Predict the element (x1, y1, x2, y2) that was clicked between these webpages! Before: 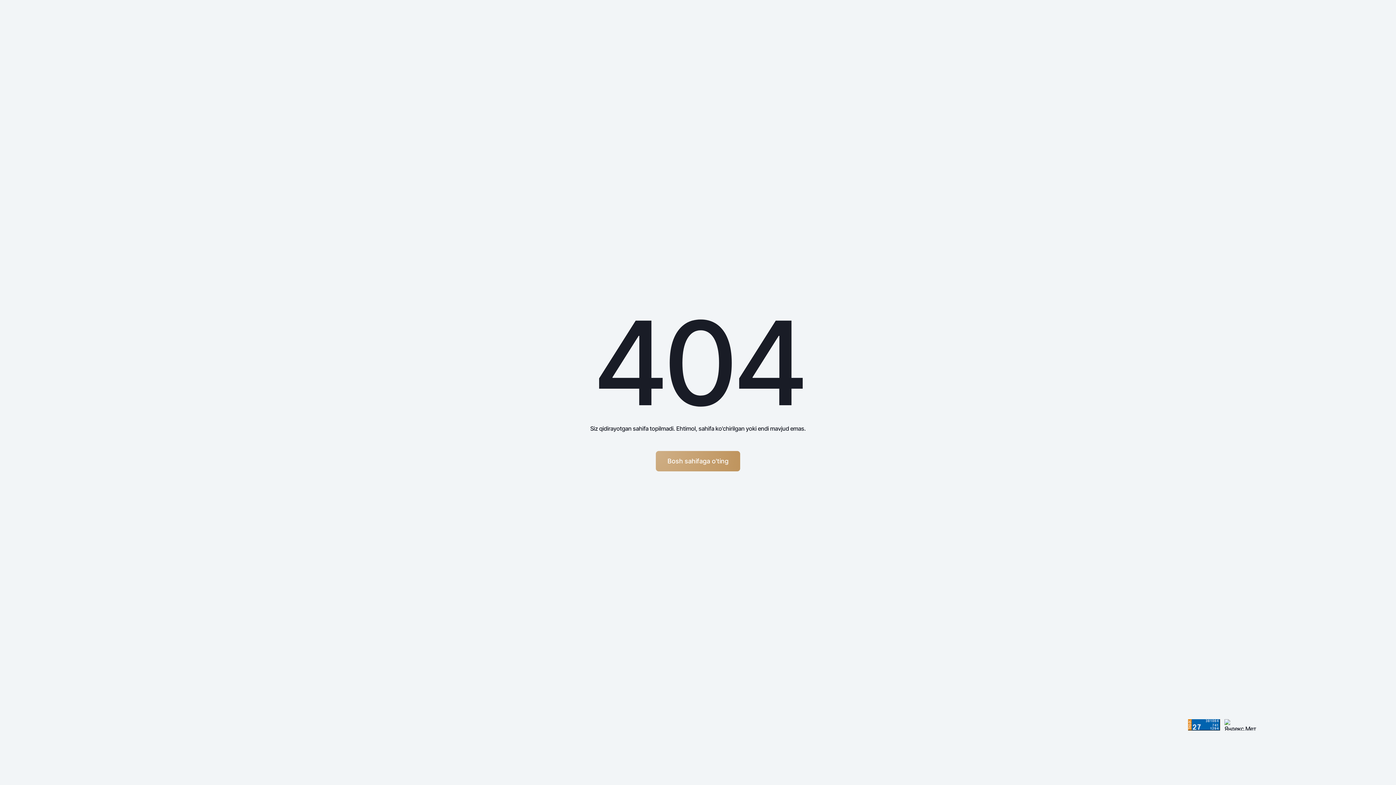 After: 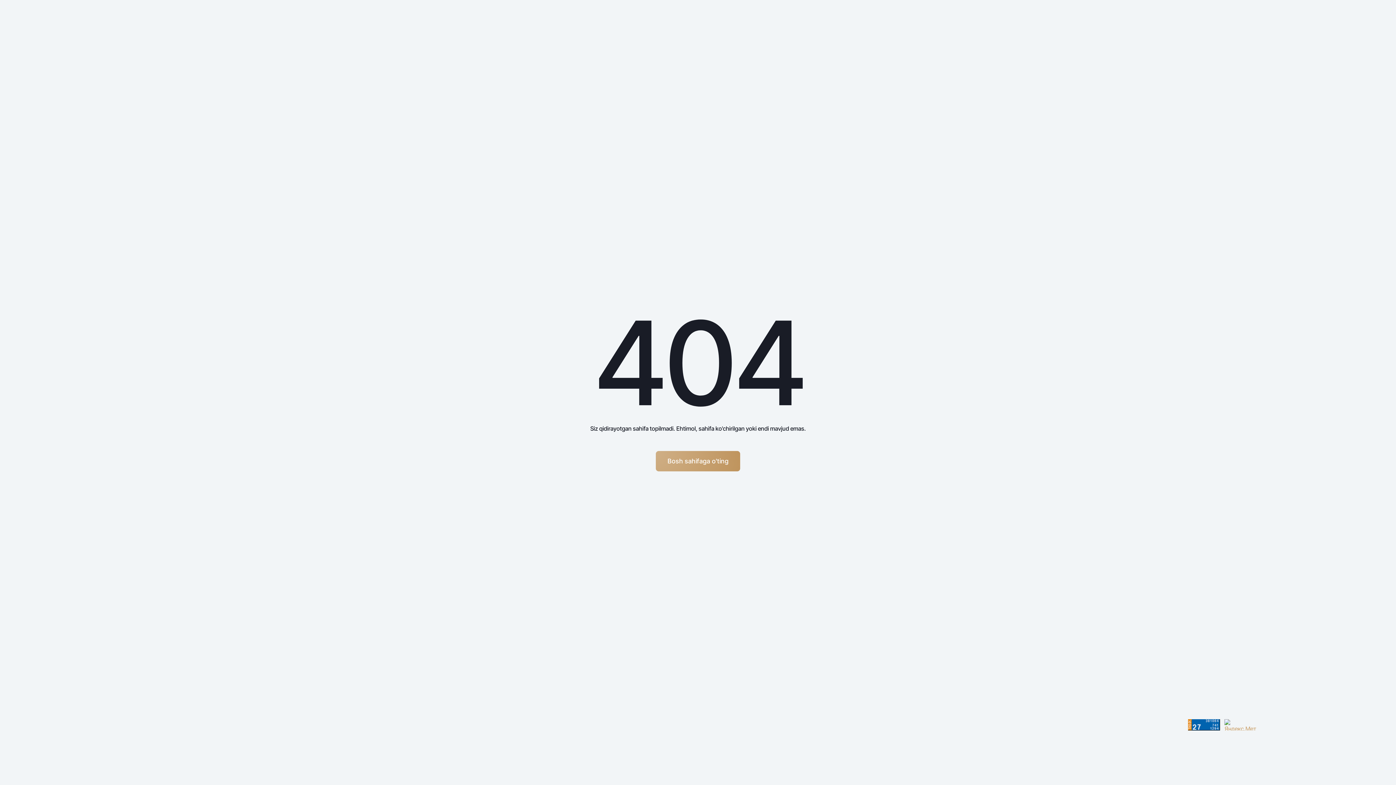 Action: bbox: (1224, 719, 1256, 730)